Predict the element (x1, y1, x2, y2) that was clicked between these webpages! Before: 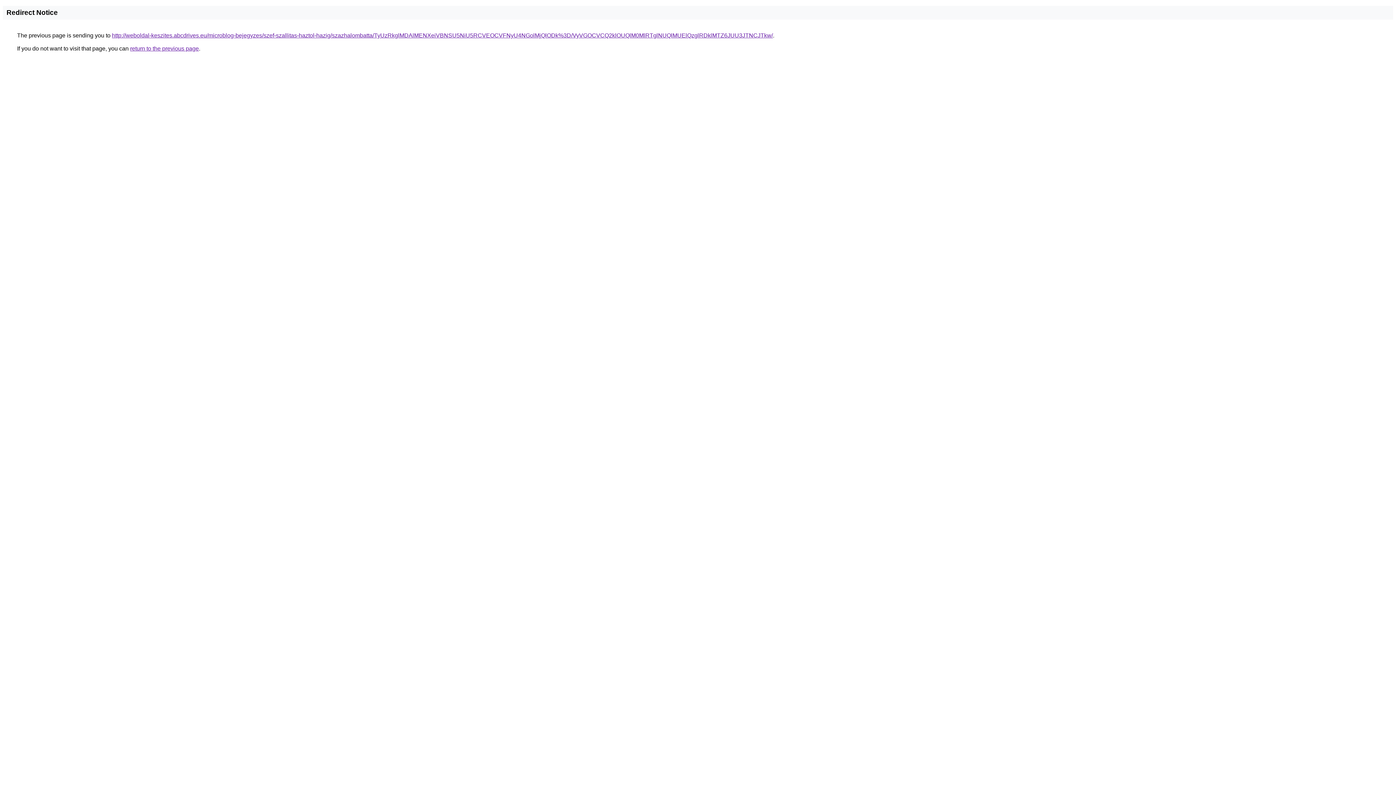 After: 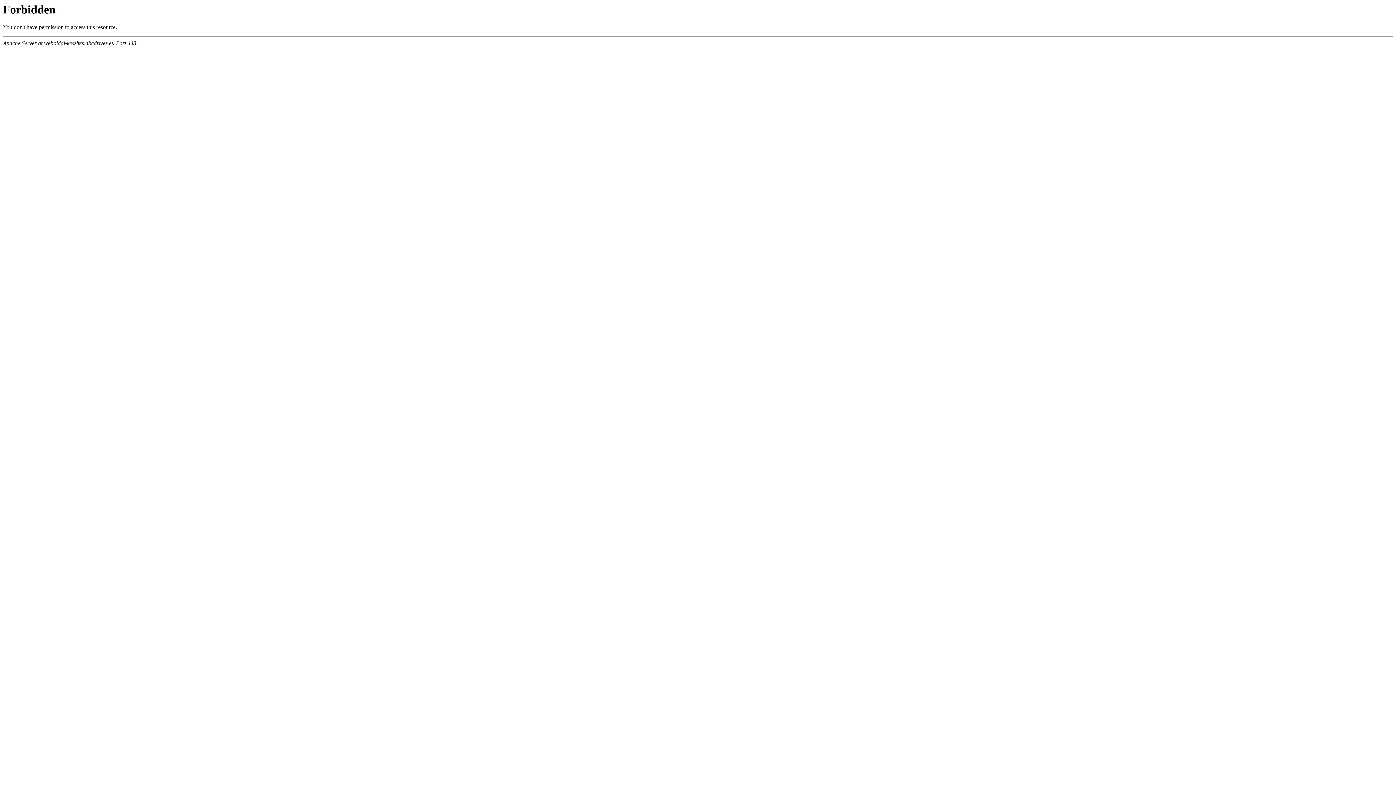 Action: label: http://weboldal-keszites.abcdrives.eu/microblog-bejegyzes/szef-szallitas-haztol-hazig/szazhalombatta/TyUzRkglMDAlMENXeiVBNSU5NiU5RCVEOCVFNyU4NGolMjQlODk%3D/VyVGOCVCQ2klOUQlM0MlRTglNUQlMUElQzglRDklMTZ6JUU3JTNCJTkw/ bbox: (112, 32, 773, 38)